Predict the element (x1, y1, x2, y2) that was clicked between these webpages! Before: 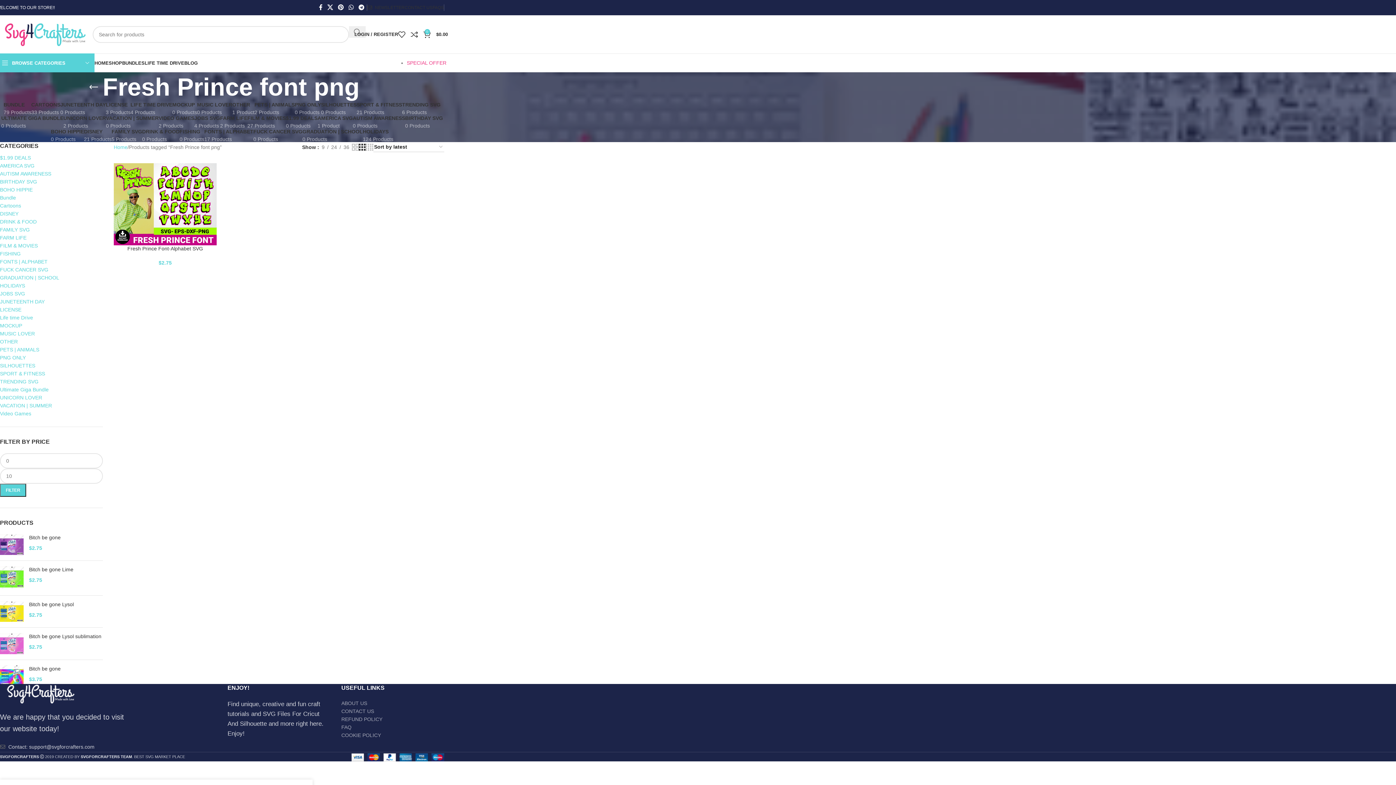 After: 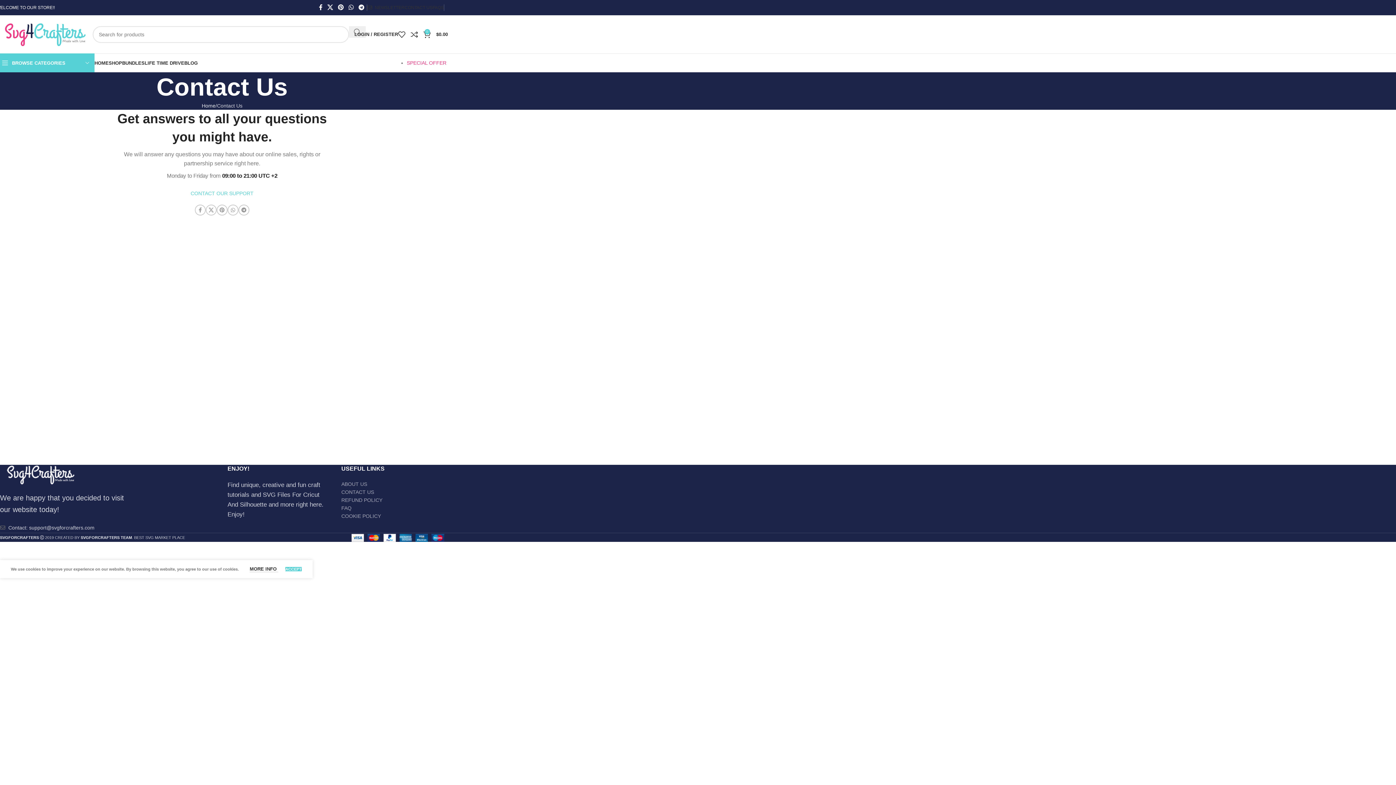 Action: bbox: (404, 0, 432, 14) label: CONTACT US